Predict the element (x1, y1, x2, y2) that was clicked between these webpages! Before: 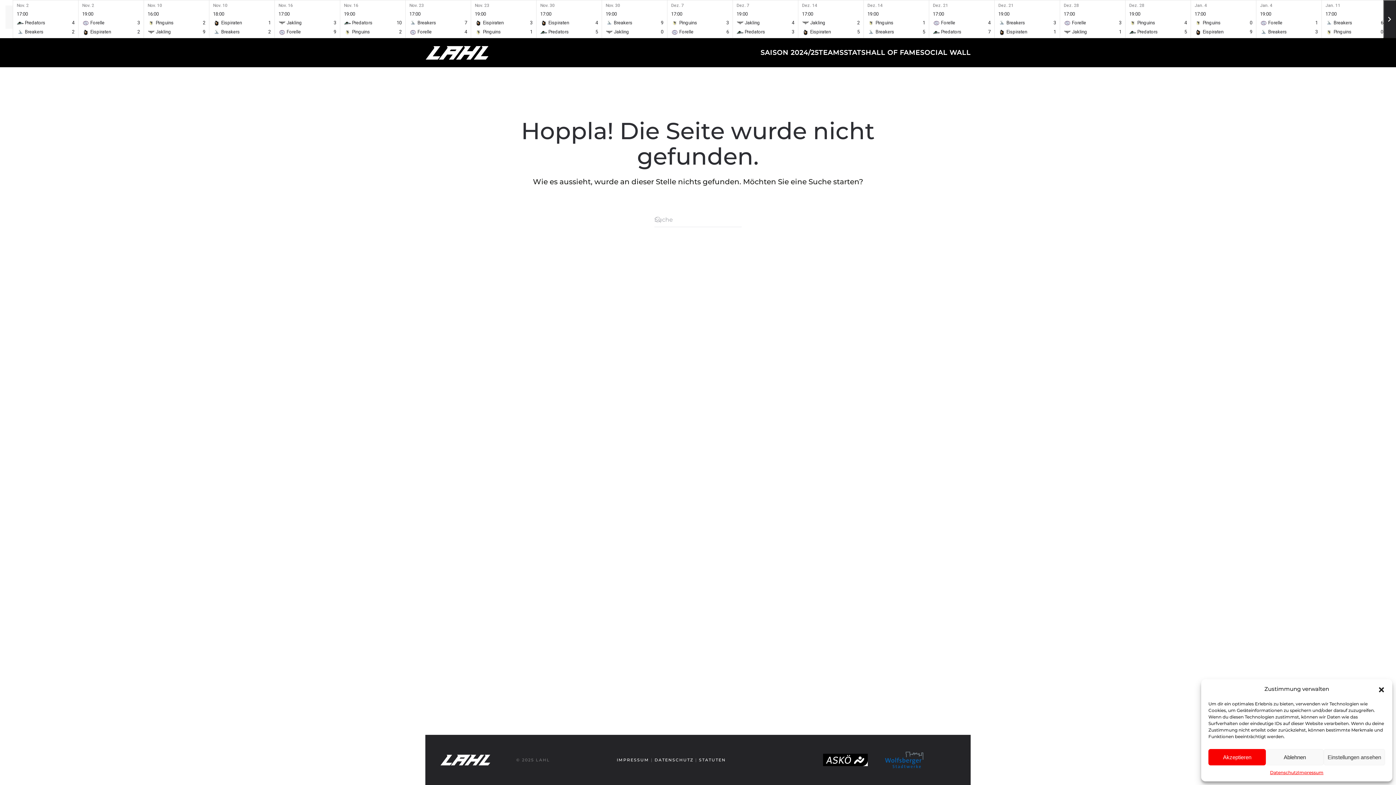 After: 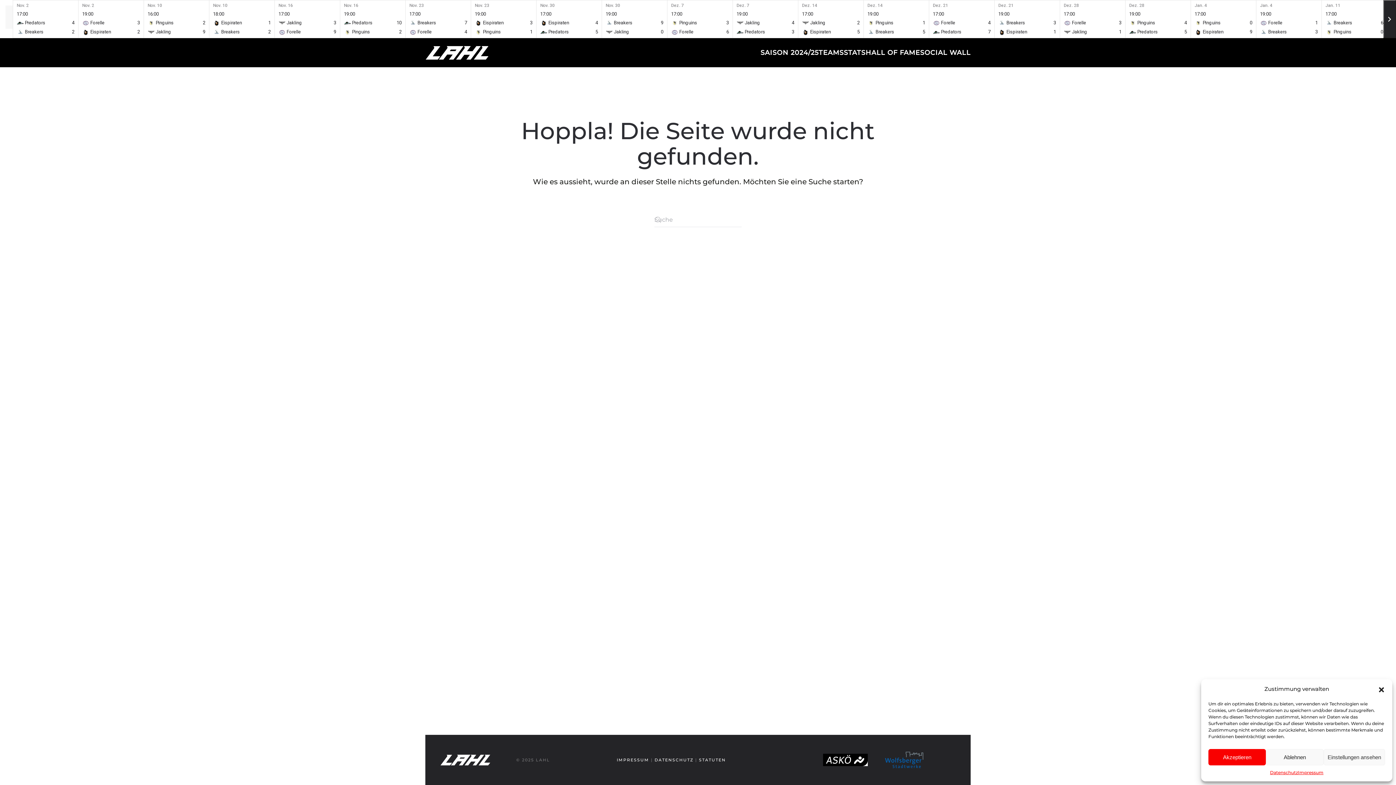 Action: bbox: (440, 756, 512, 763)